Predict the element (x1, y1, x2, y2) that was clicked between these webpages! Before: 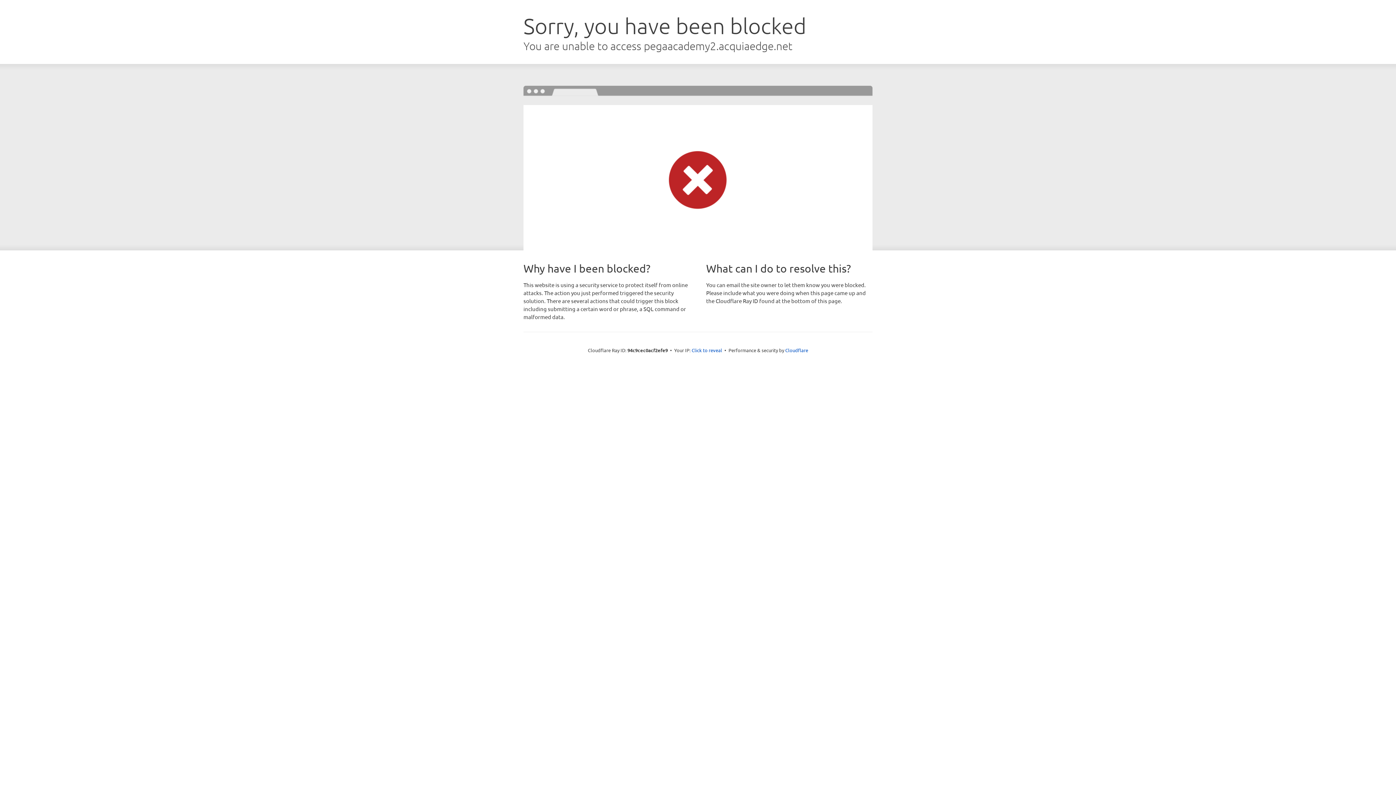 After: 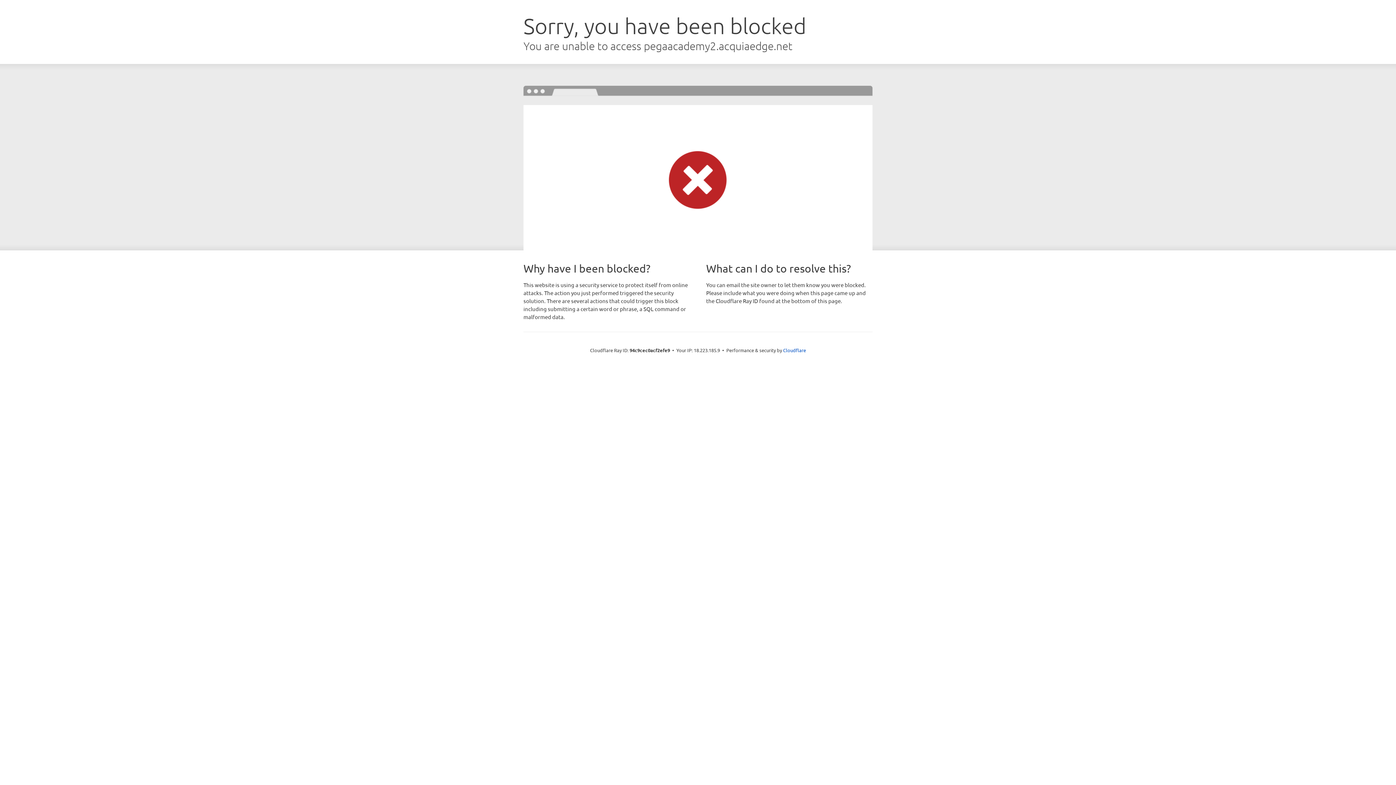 Action: label: Click to reveal bbox: (691, 346, 722, 353)